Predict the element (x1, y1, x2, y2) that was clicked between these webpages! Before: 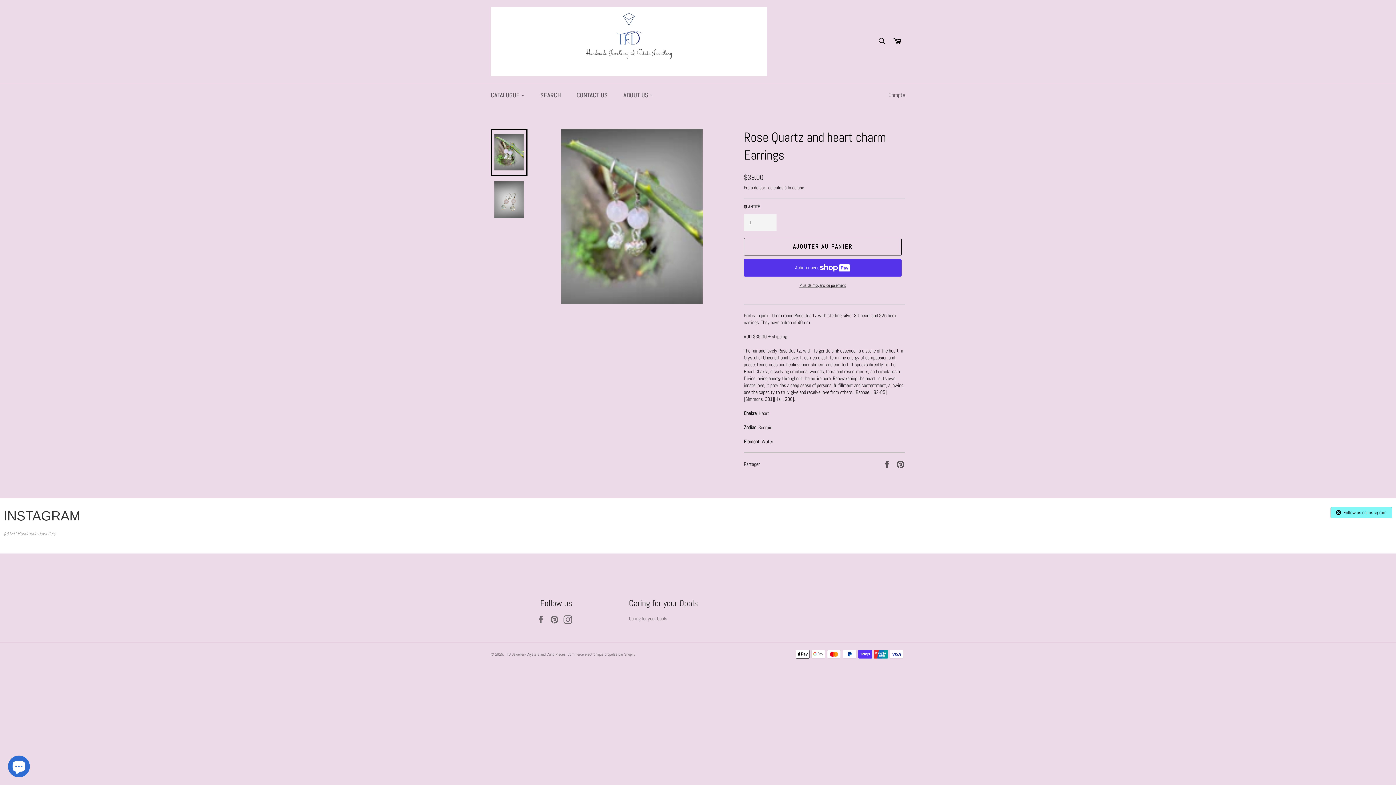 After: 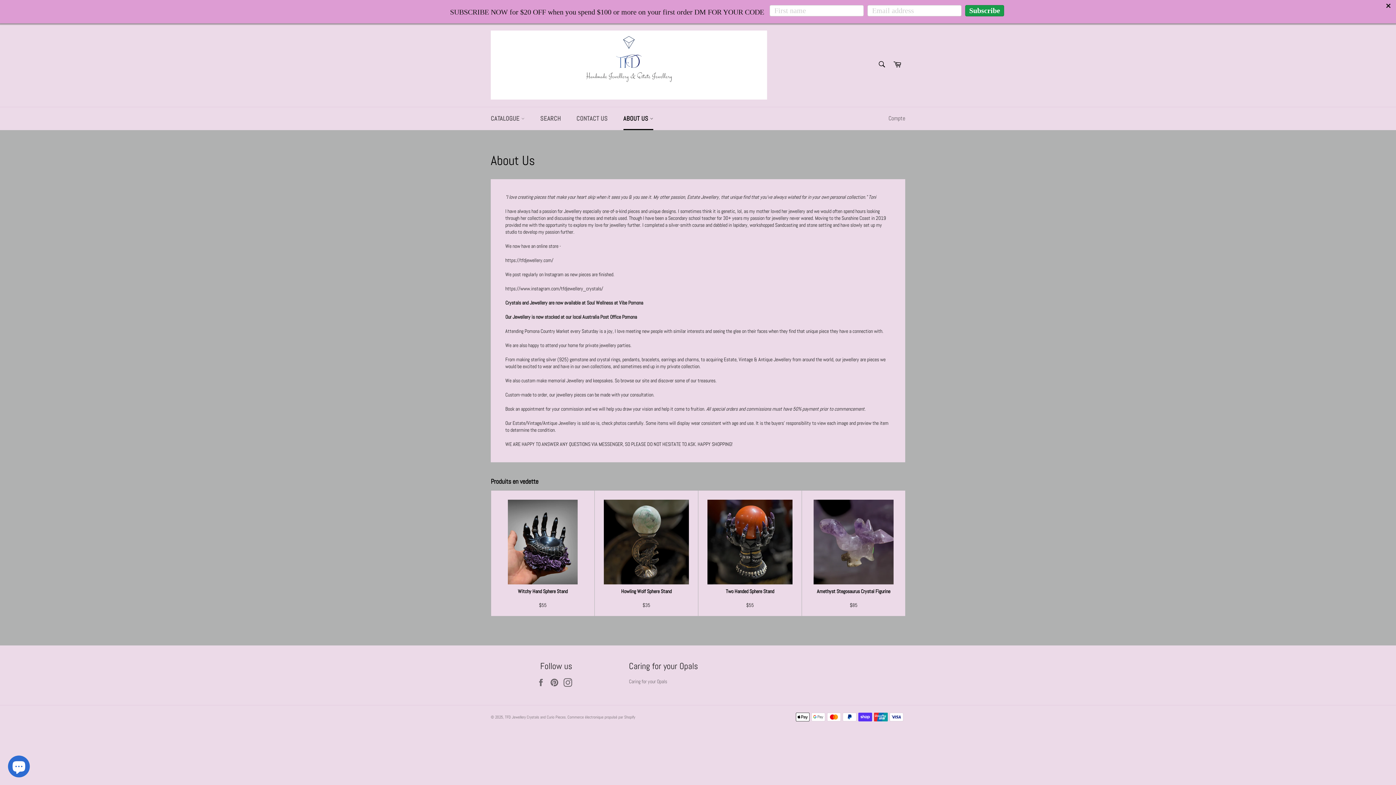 Action: label: ABOUT US  bbox: (616, 84, 660, 106)